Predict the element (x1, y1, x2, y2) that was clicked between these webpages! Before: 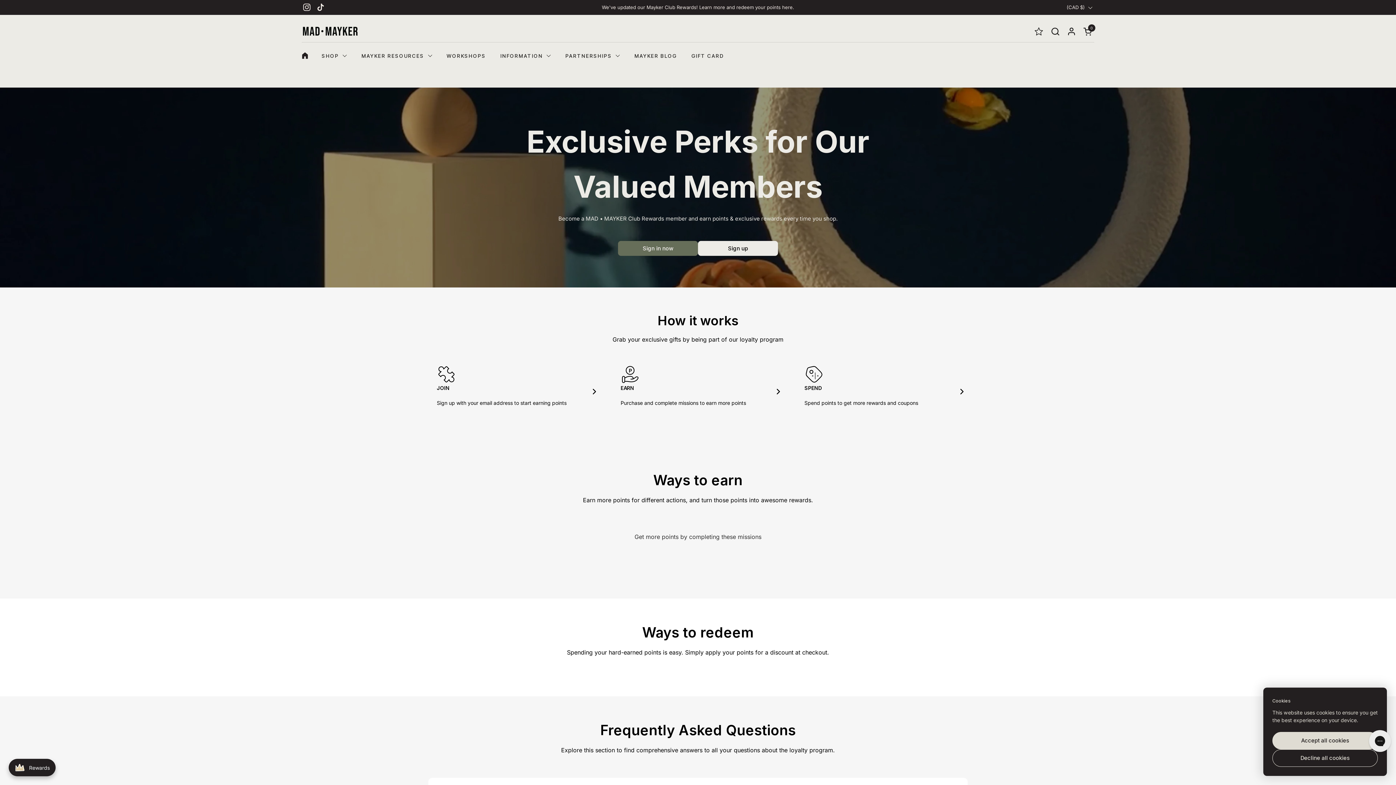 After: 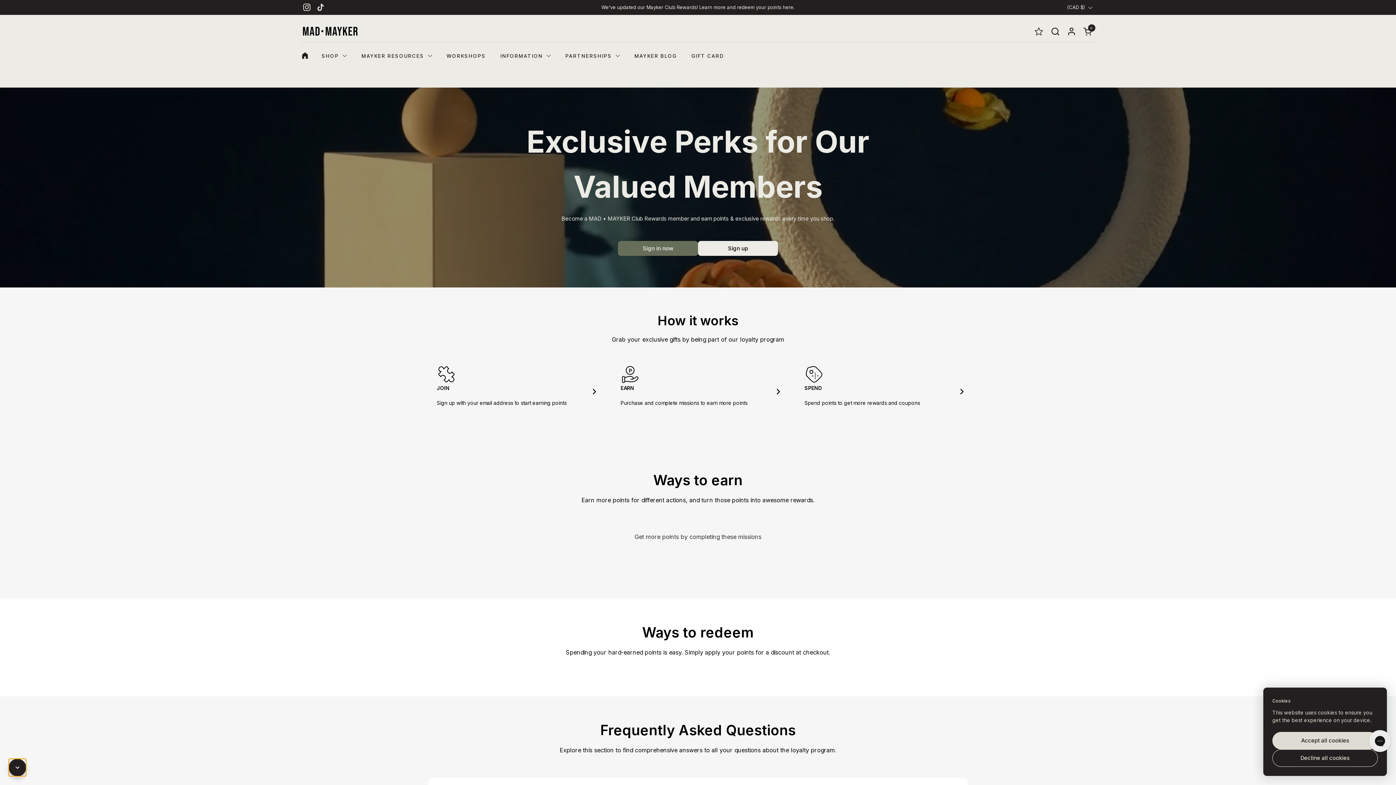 Action: bbox: (8, 759, 55, 776) label: avada-joy-button-widget